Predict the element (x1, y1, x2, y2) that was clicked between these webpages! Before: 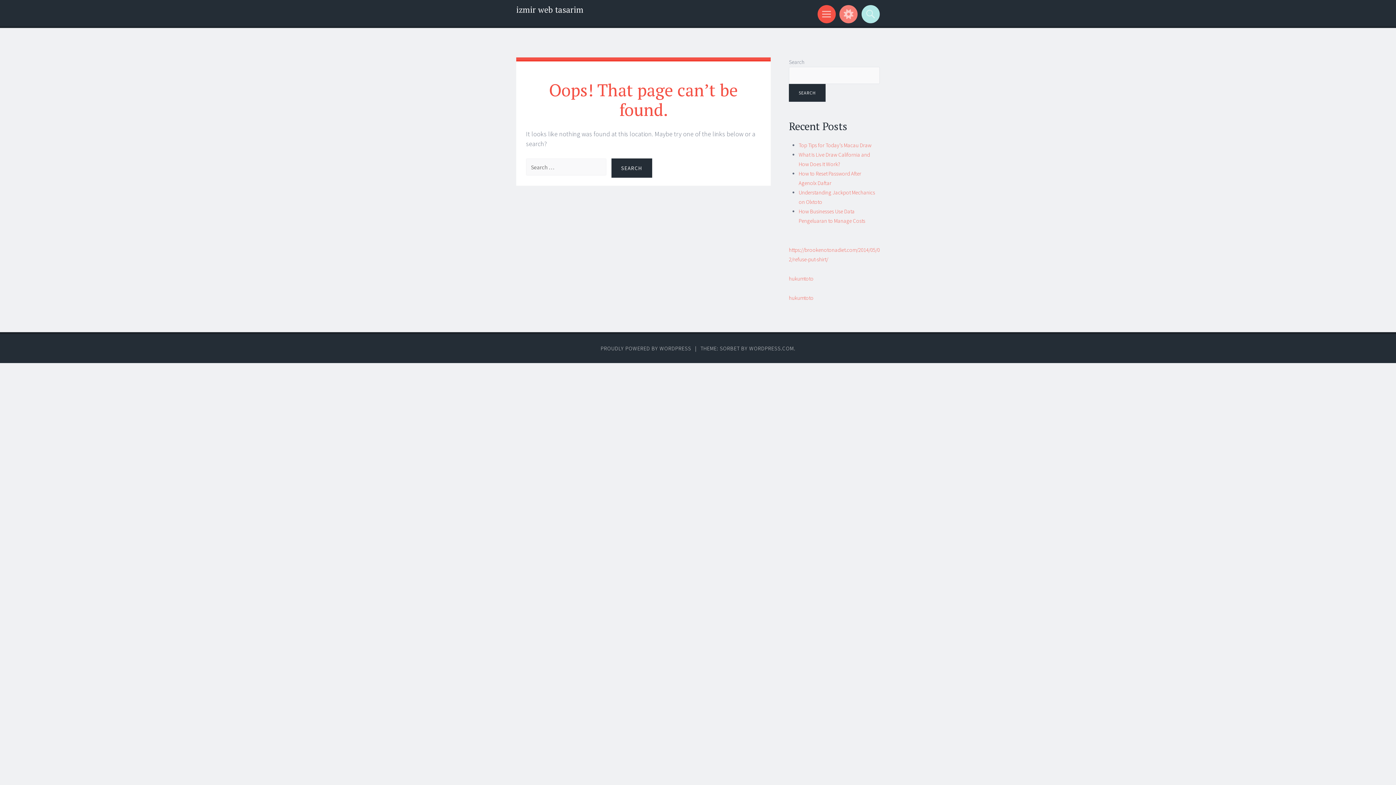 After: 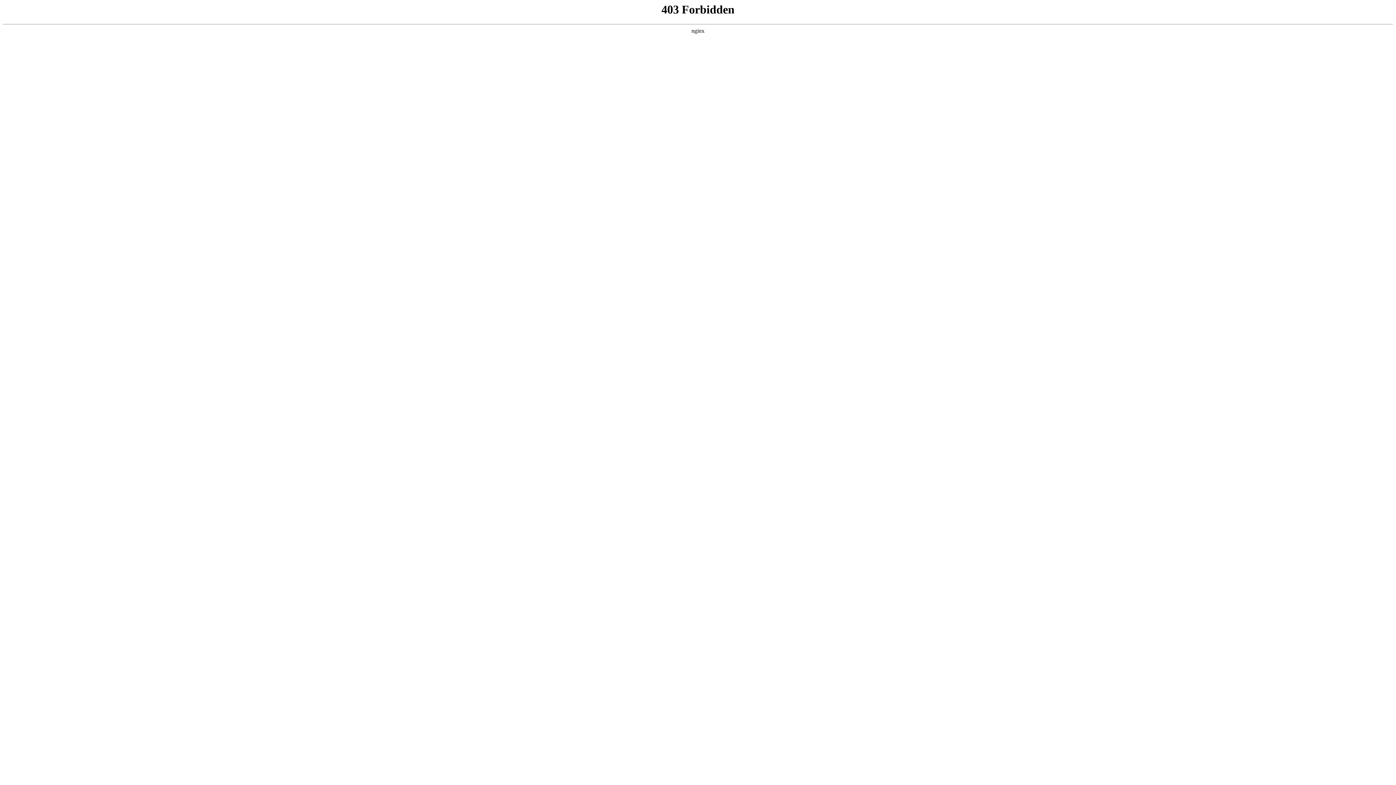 Action: bbox: (600, 345, 691, 352) label: PROUDLY POWERED BY WORDPRESS